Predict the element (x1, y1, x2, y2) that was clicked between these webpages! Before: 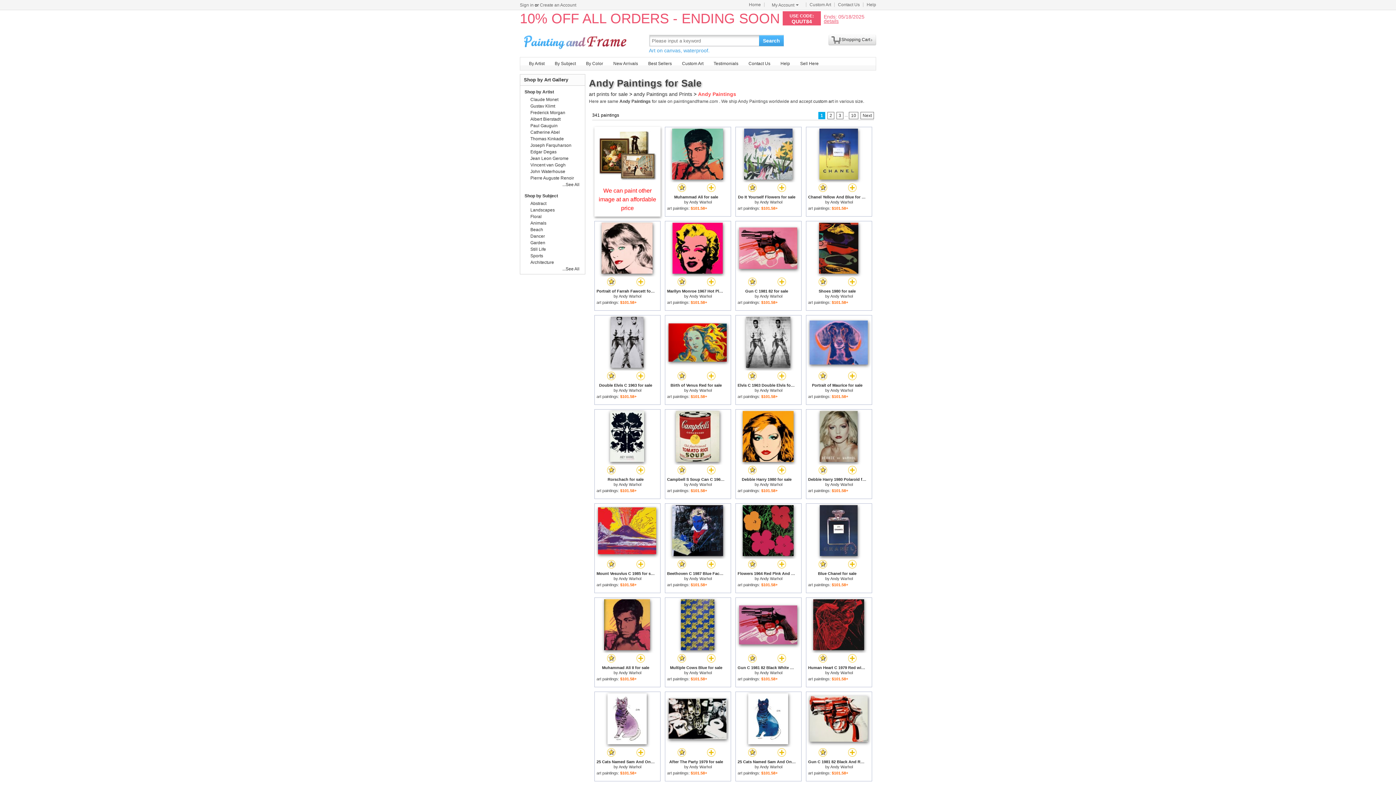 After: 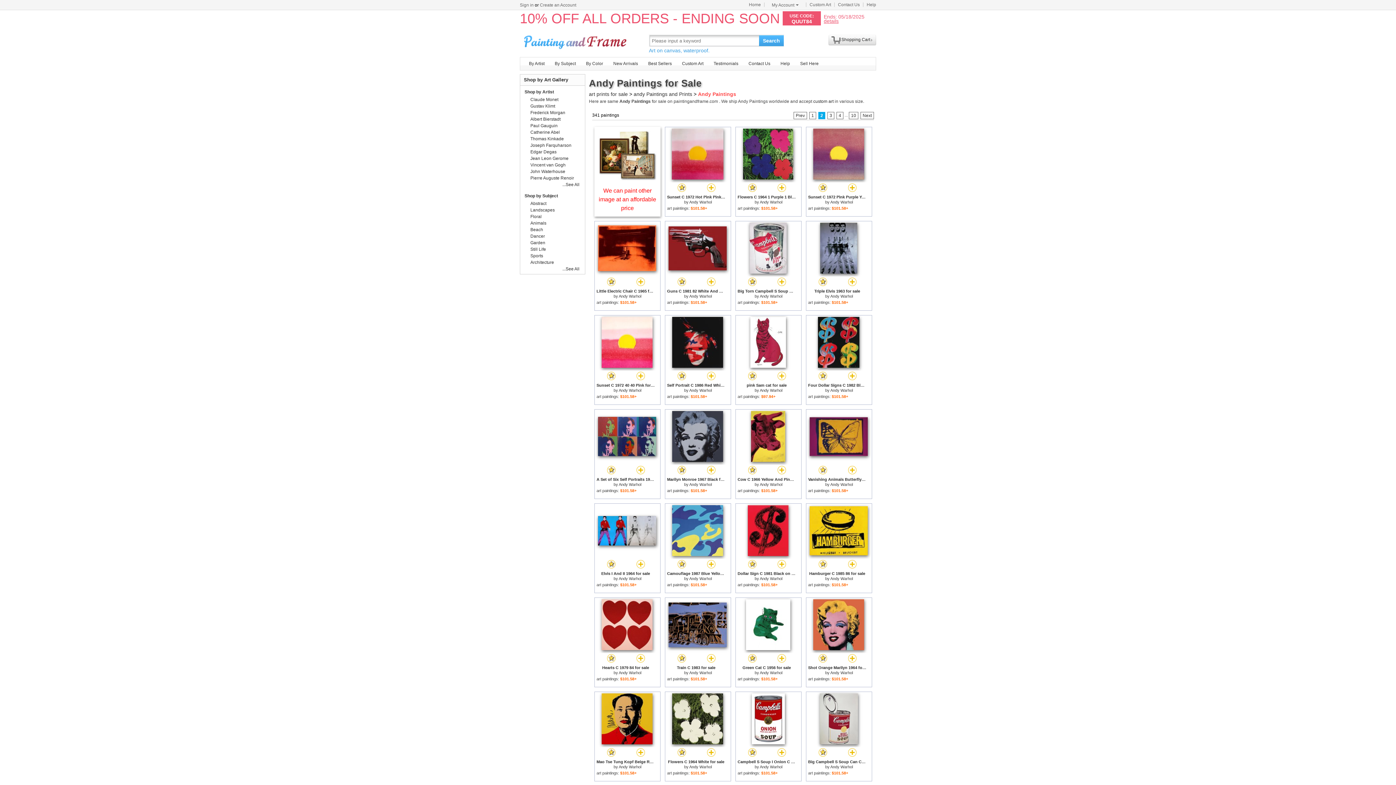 Action: bbox: (860, 111, 874, 119) label: Next